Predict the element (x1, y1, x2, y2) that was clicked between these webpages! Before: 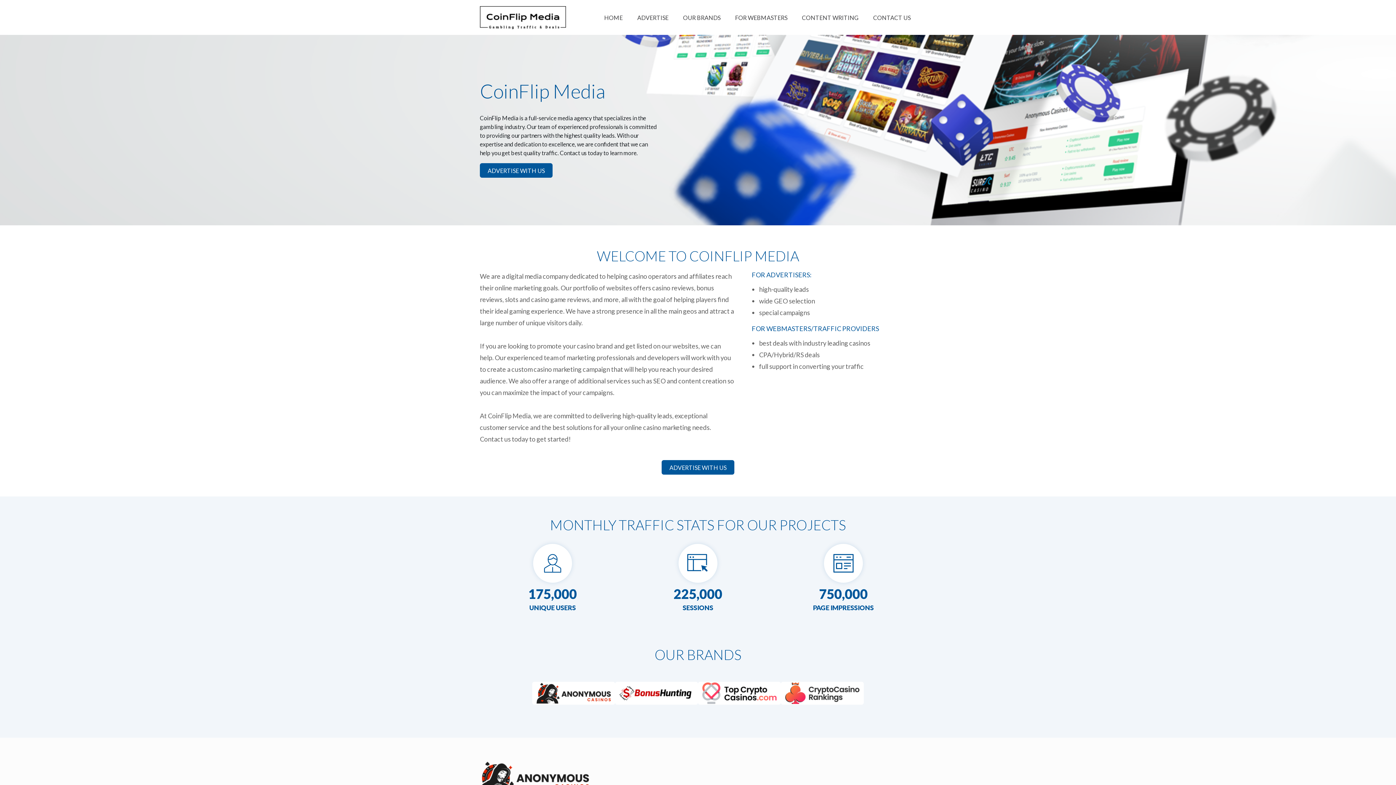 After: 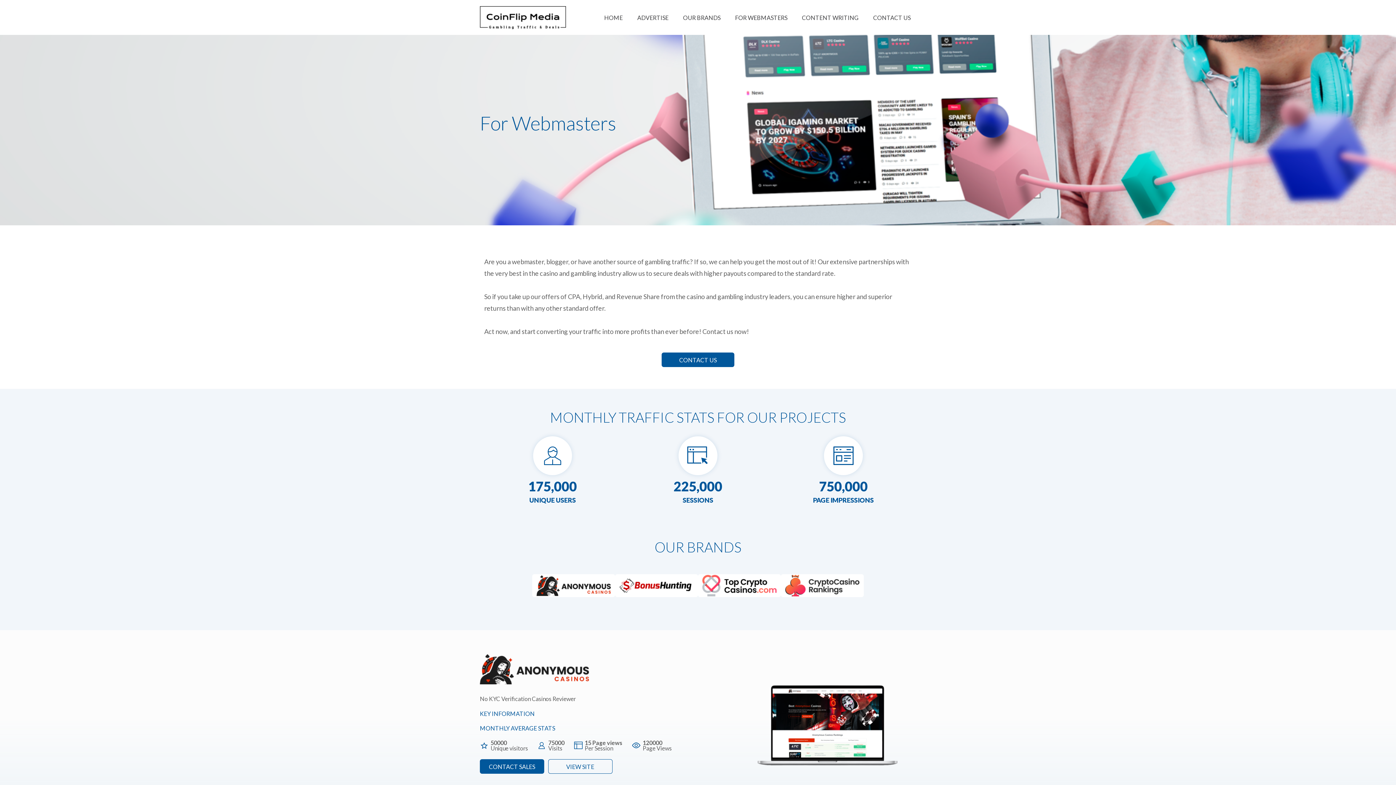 Action: bbox: (735, 5, 787, 29) label: FOR WEBMASTERS